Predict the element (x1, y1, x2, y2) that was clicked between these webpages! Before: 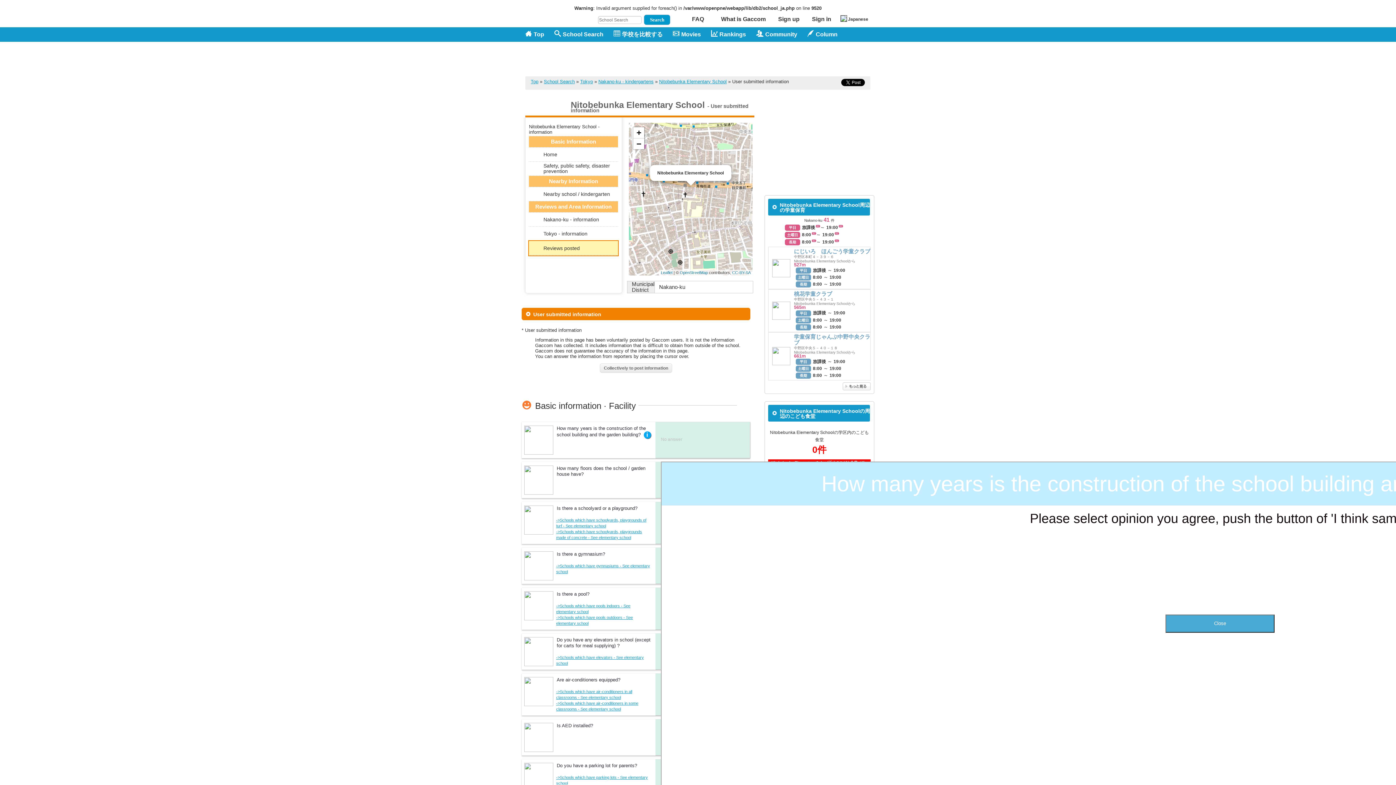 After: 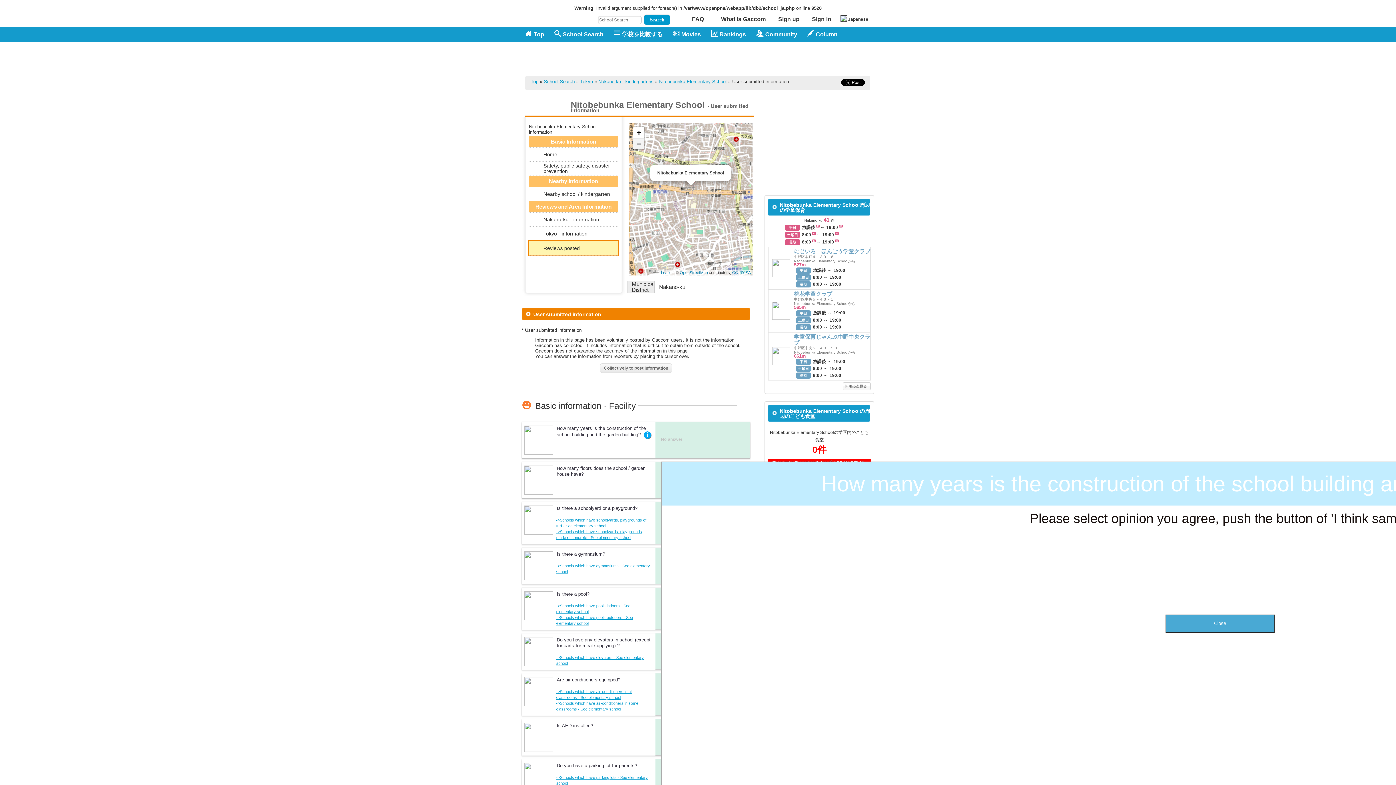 Action: bbox: (633, 138, 644, 149) label: Zoom out